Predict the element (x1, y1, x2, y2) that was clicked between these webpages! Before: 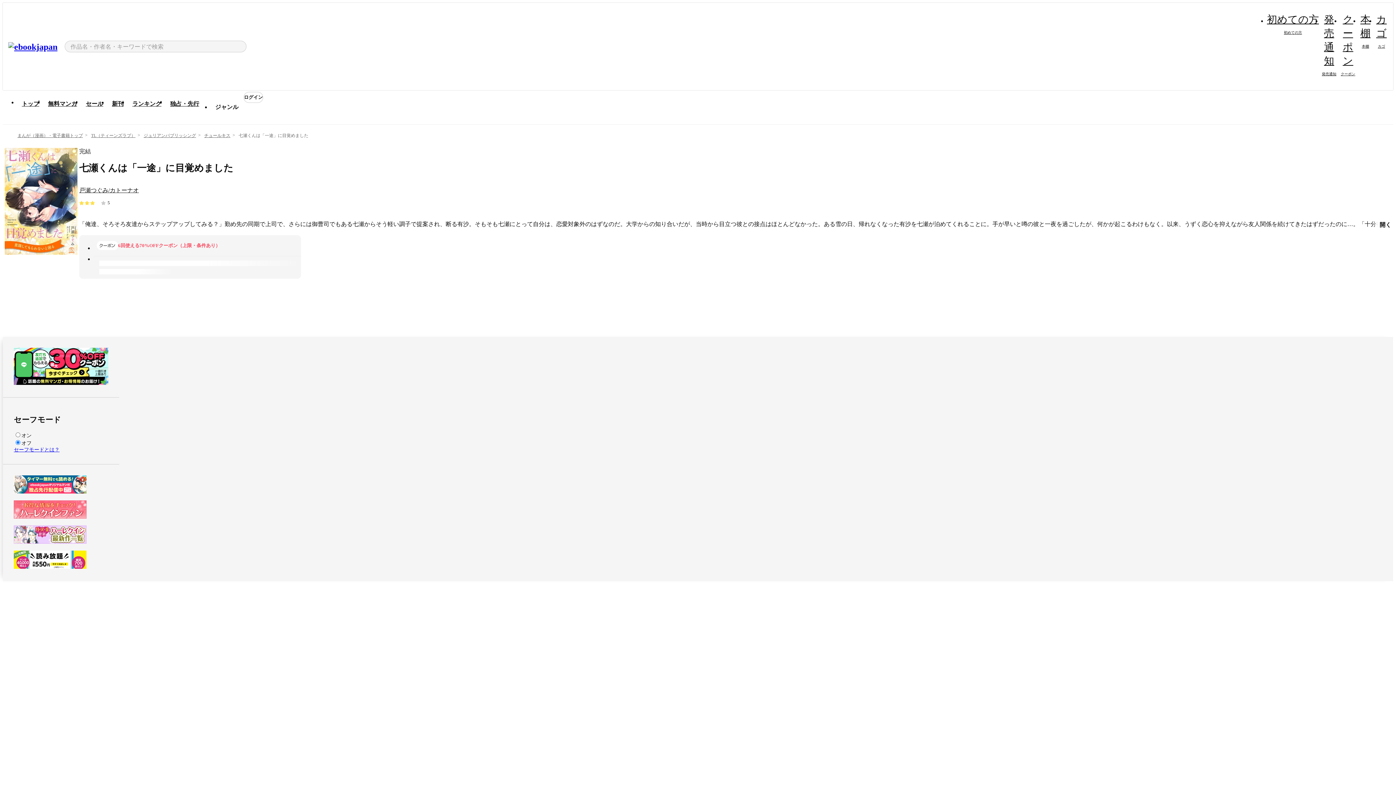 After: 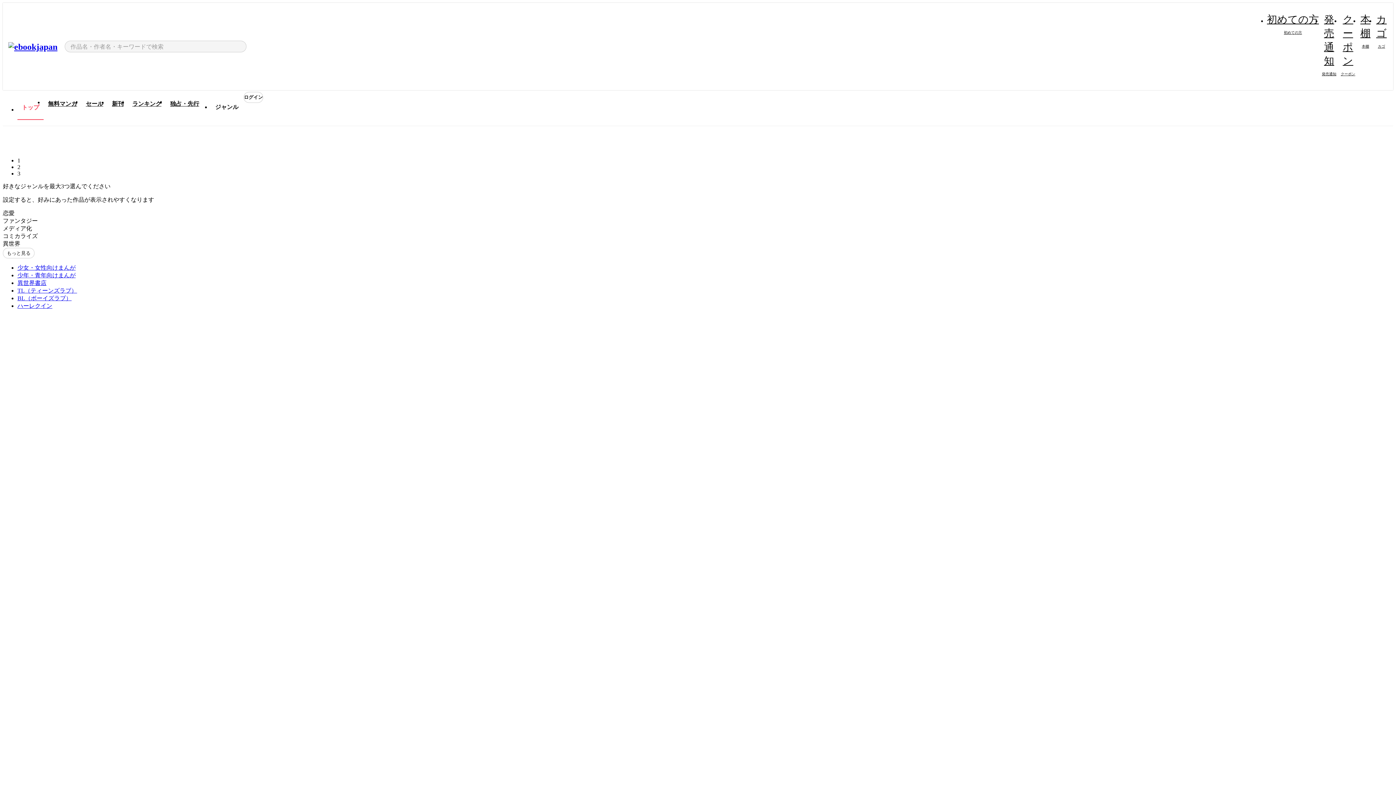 Action: bbox: (17, 96, 43, 112) label: トップ